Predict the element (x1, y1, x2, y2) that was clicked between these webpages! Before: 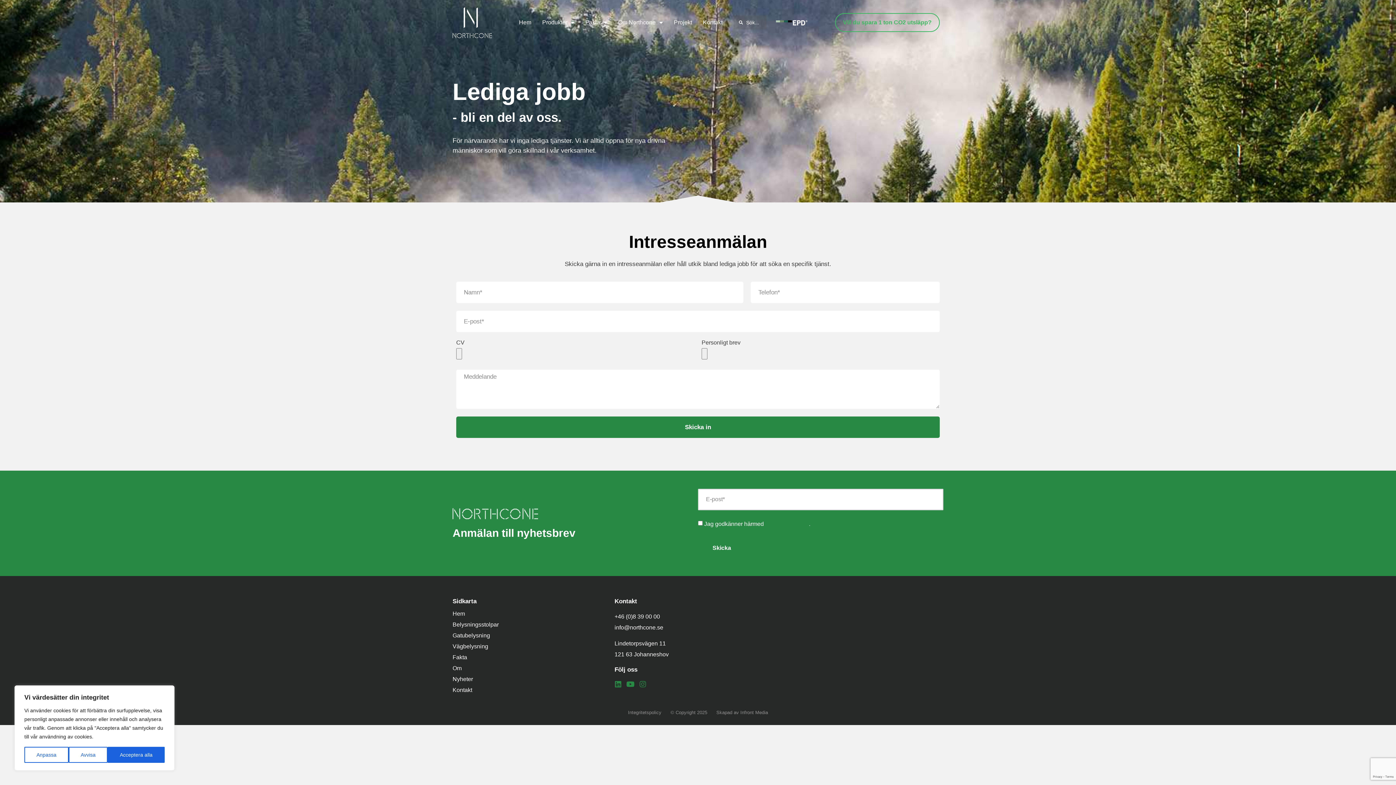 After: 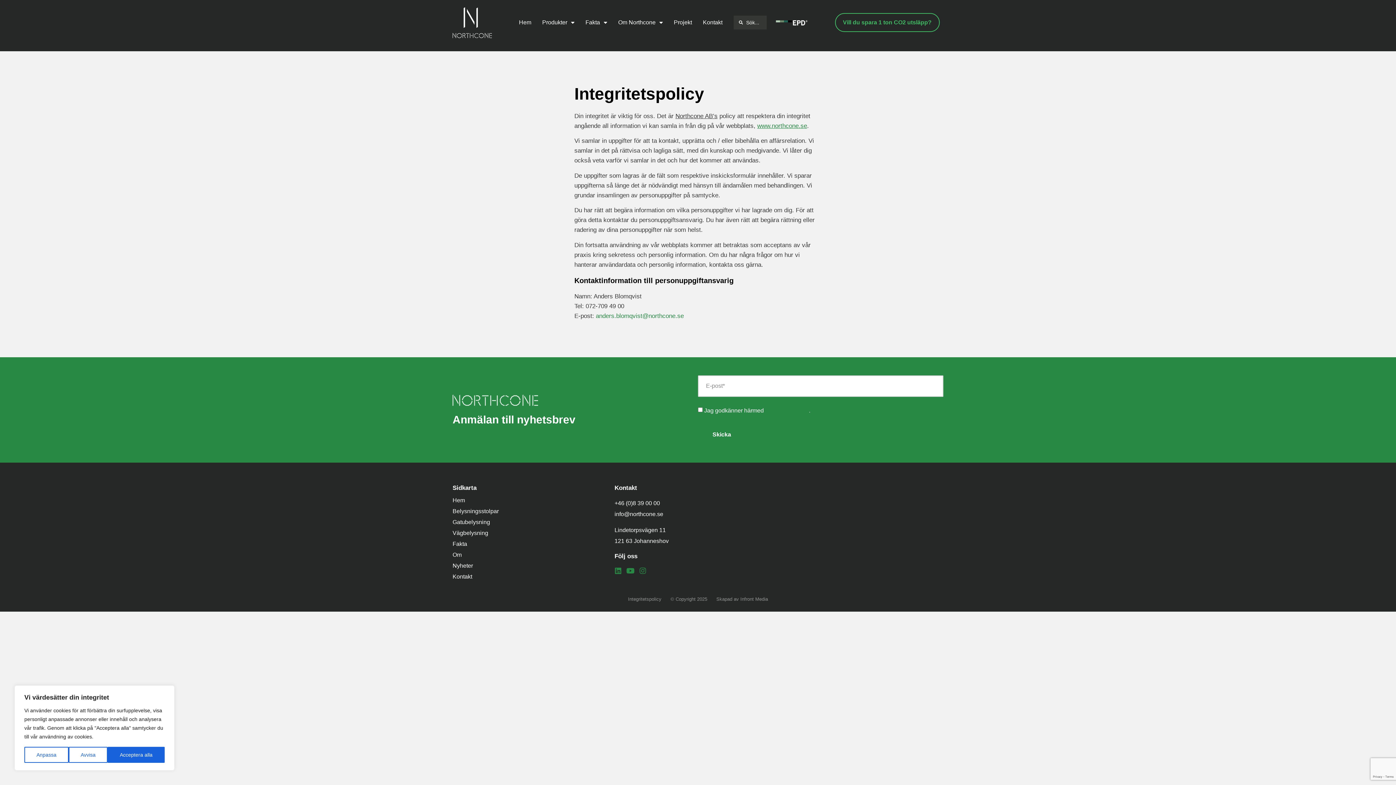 Action: label: Integritetspolicy bbox: (628, 709, 661, 716)